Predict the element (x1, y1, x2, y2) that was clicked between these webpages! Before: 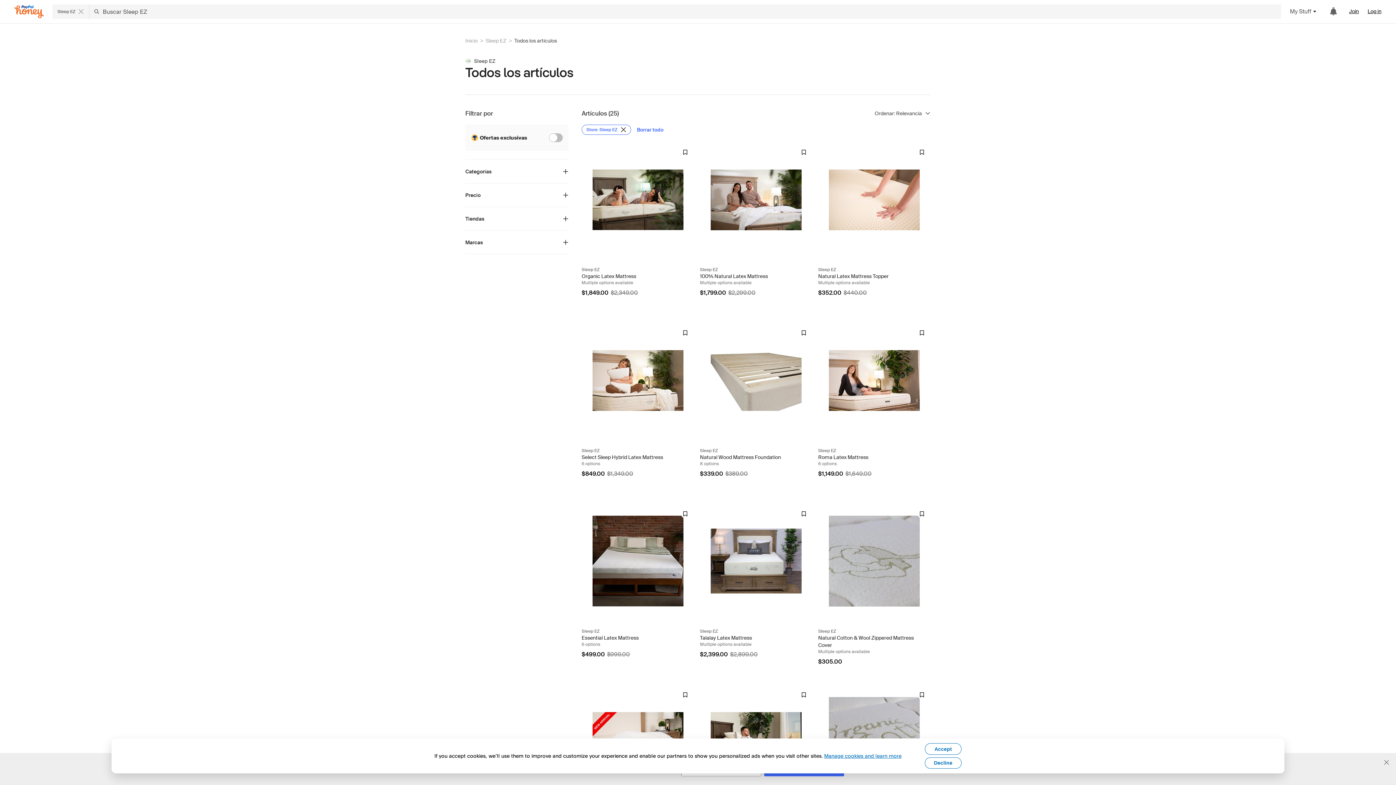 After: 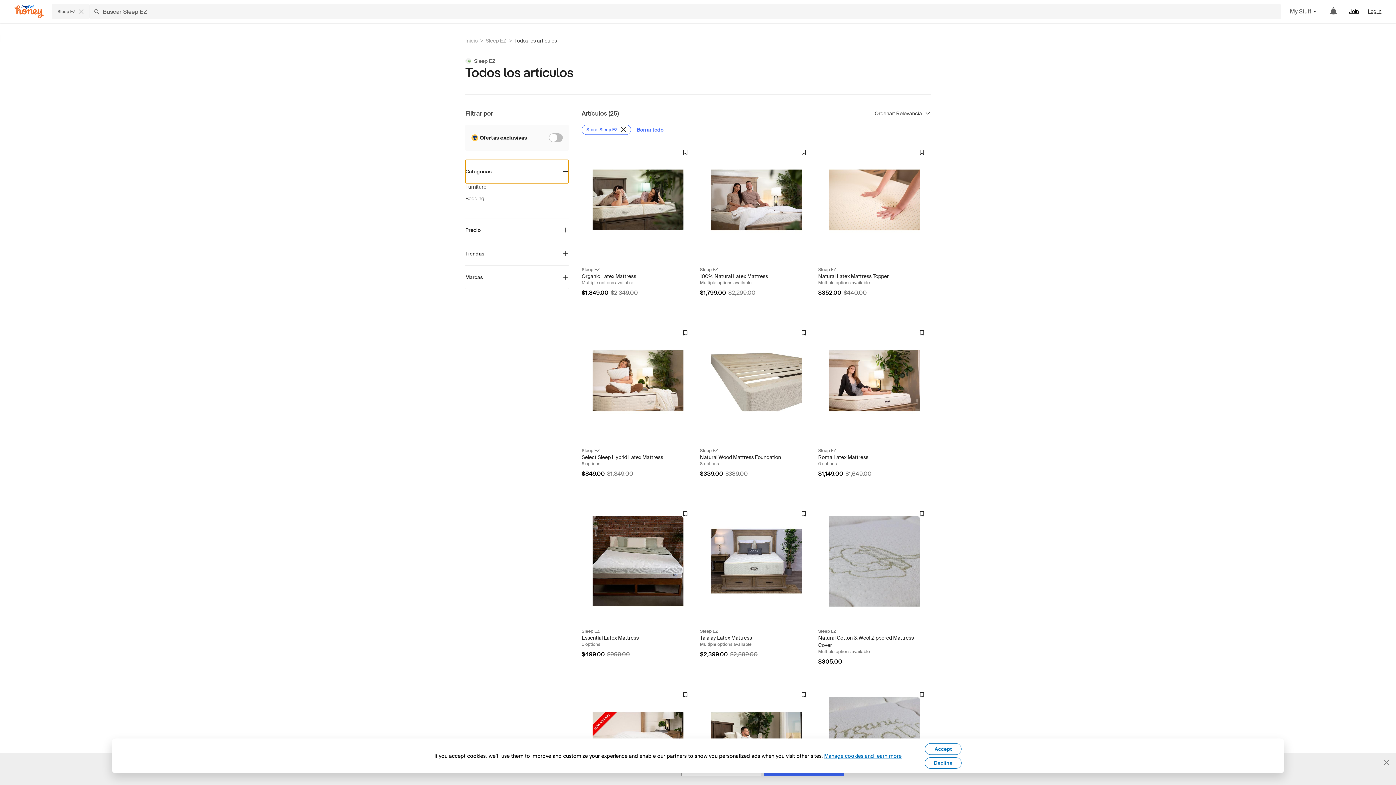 Action: label: Categorías bbox: (465, 160, 568, 183)